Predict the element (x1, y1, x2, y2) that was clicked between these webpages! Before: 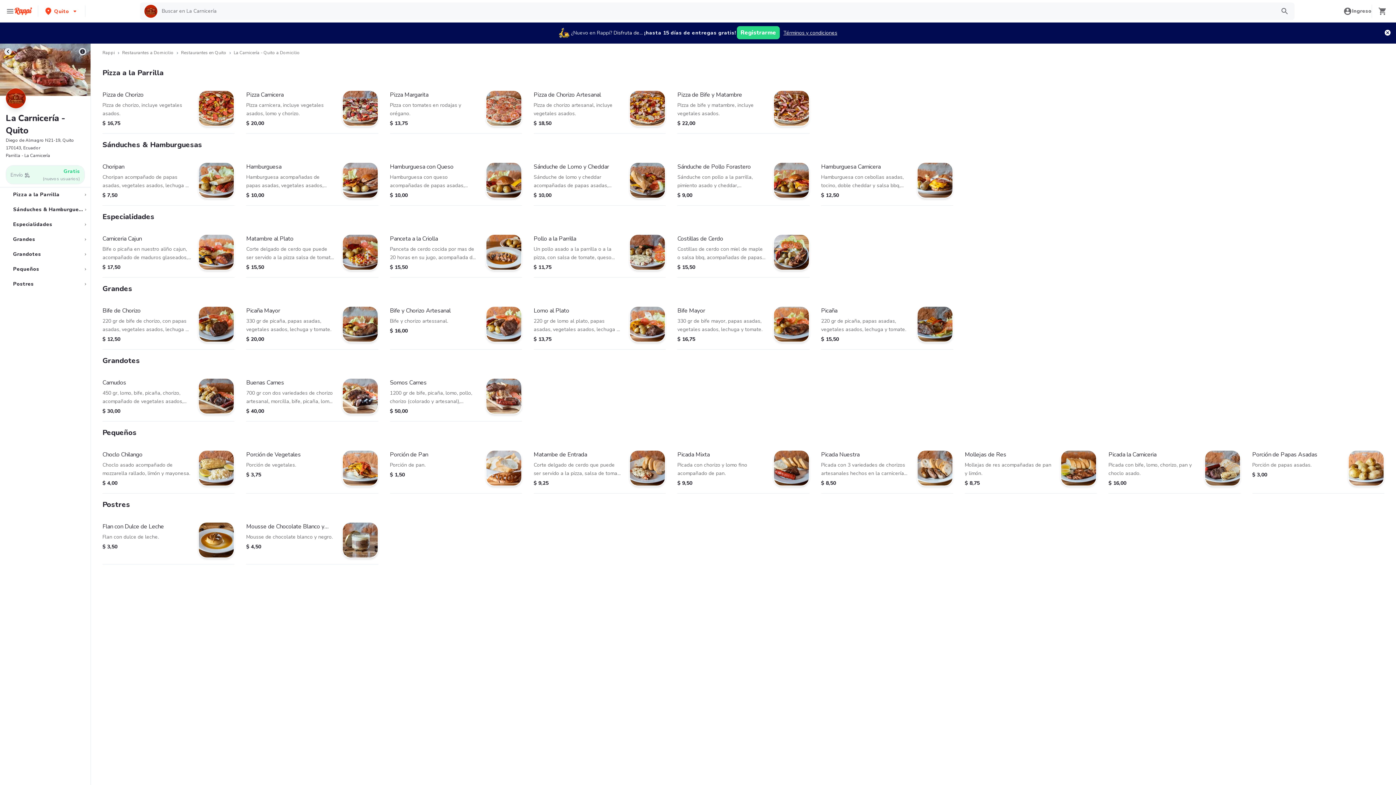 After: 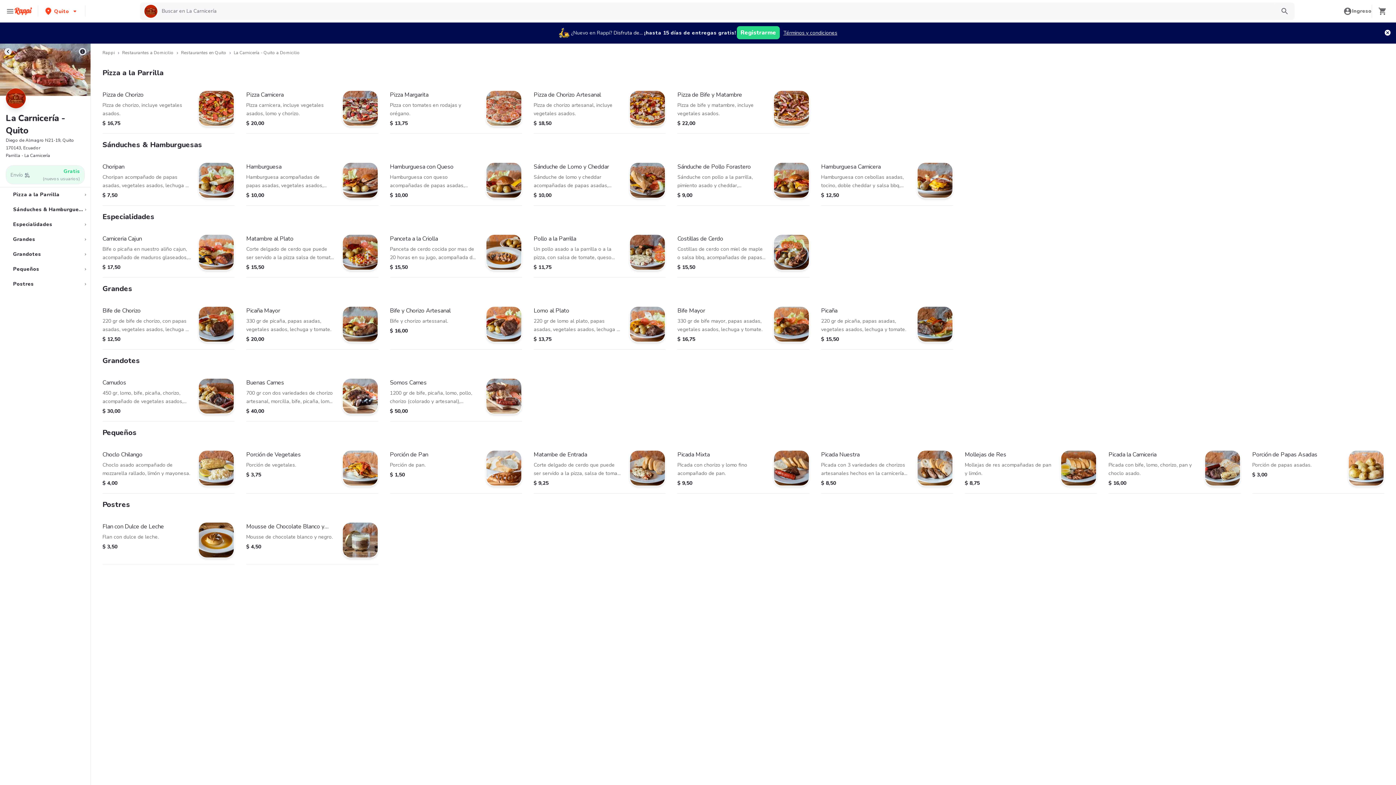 Action: bbox: (1, 217, 90, 232) label: Especialidades